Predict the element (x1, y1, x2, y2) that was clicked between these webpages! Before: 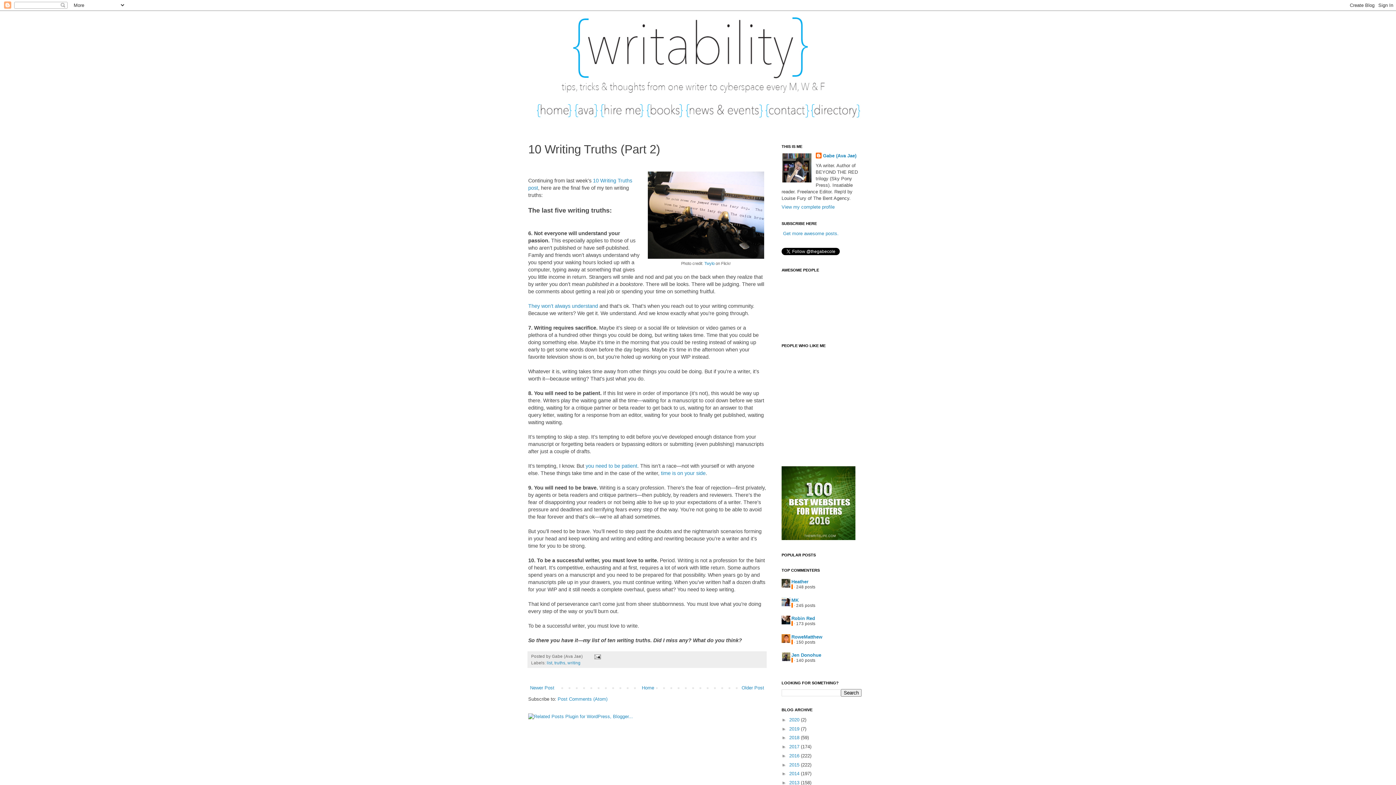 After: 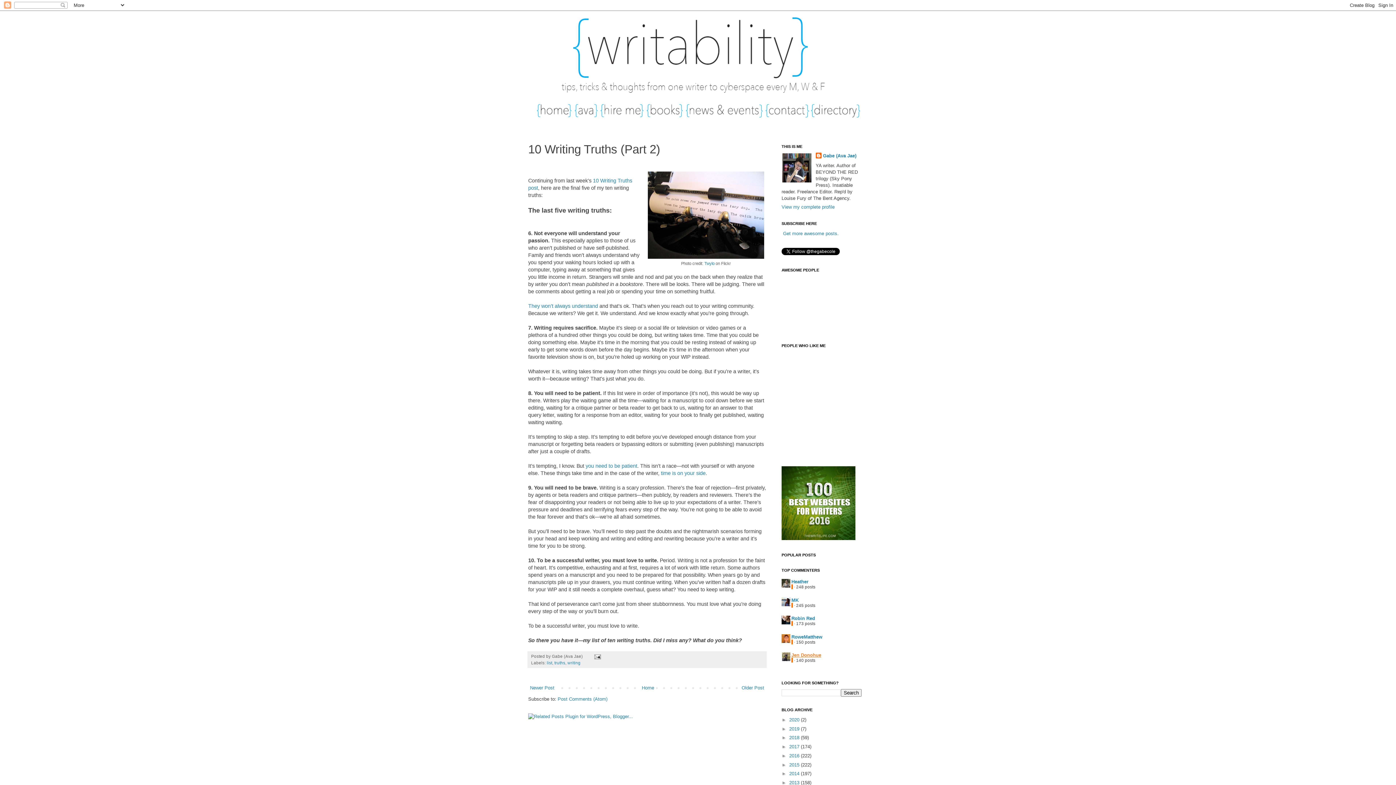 Action: label: Jen Donohue bbox: (791, 652, 821, 658)